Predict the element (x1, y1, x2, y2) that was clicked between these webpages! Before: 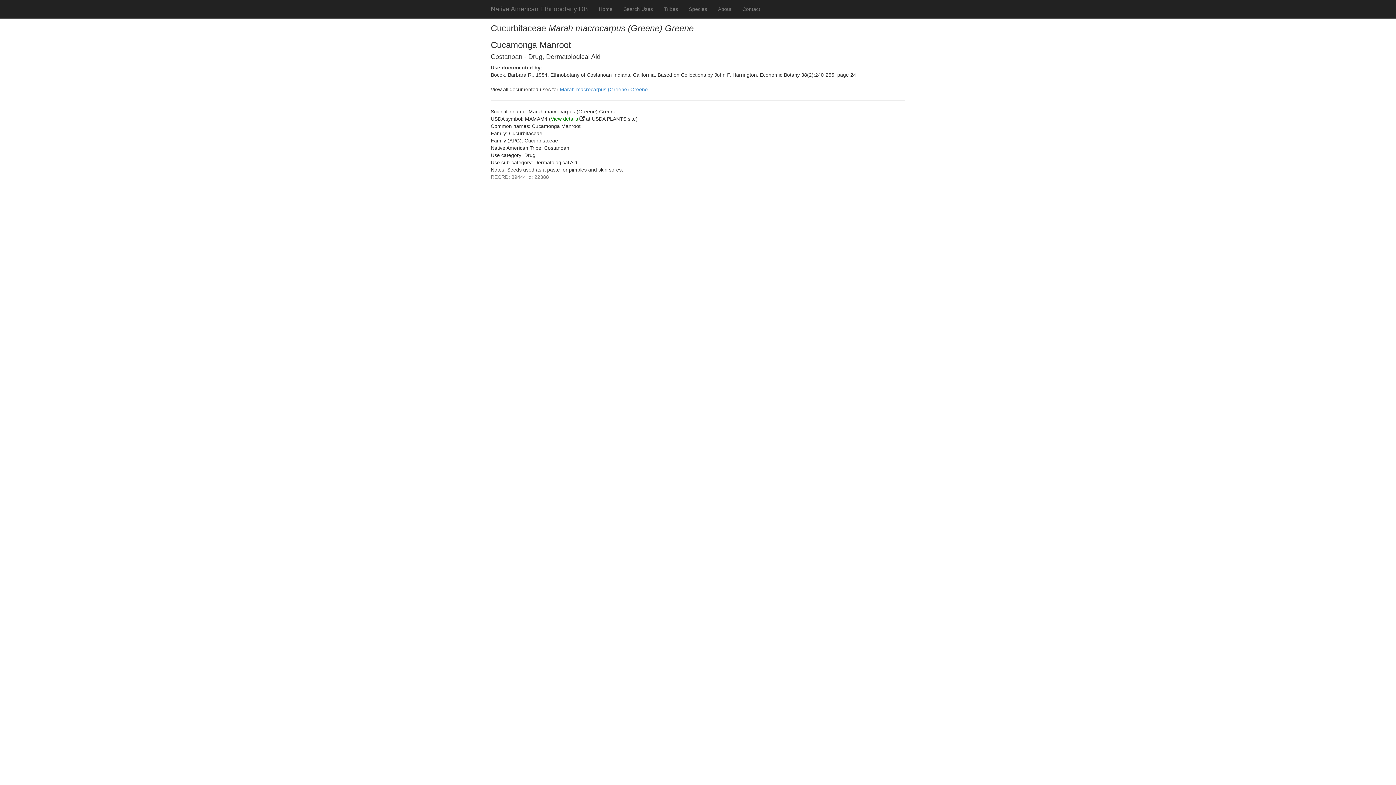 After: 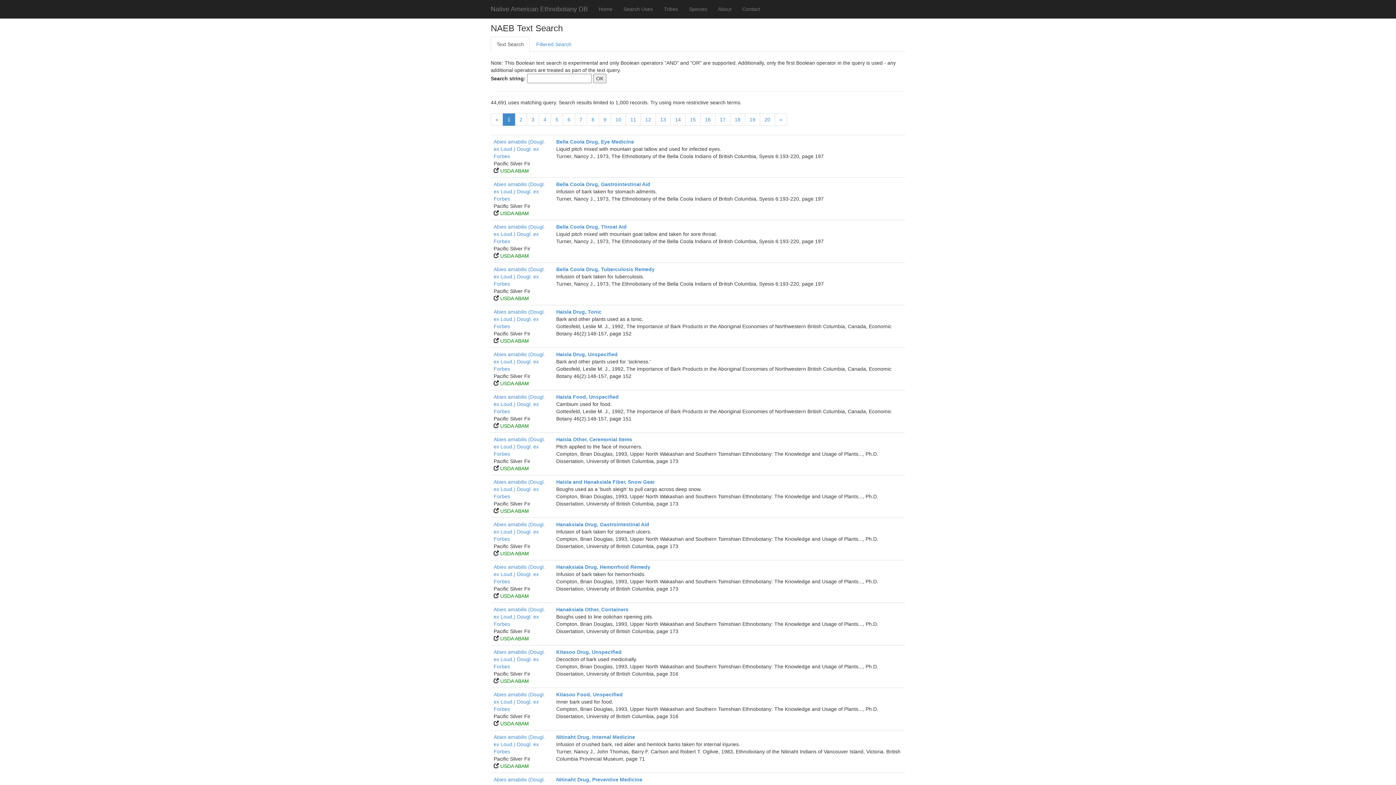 Action: bbox: (618, 0, 658, 18) label: Search Uses